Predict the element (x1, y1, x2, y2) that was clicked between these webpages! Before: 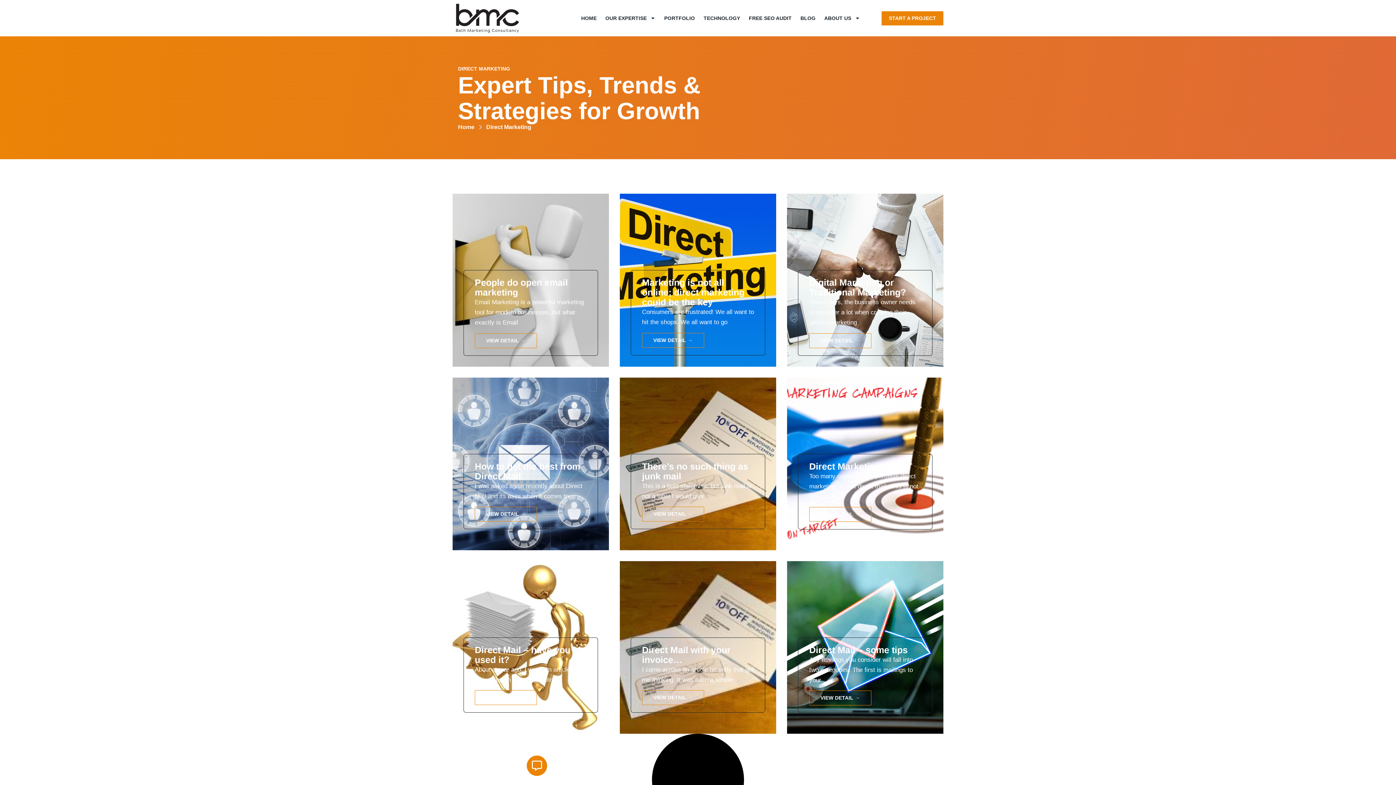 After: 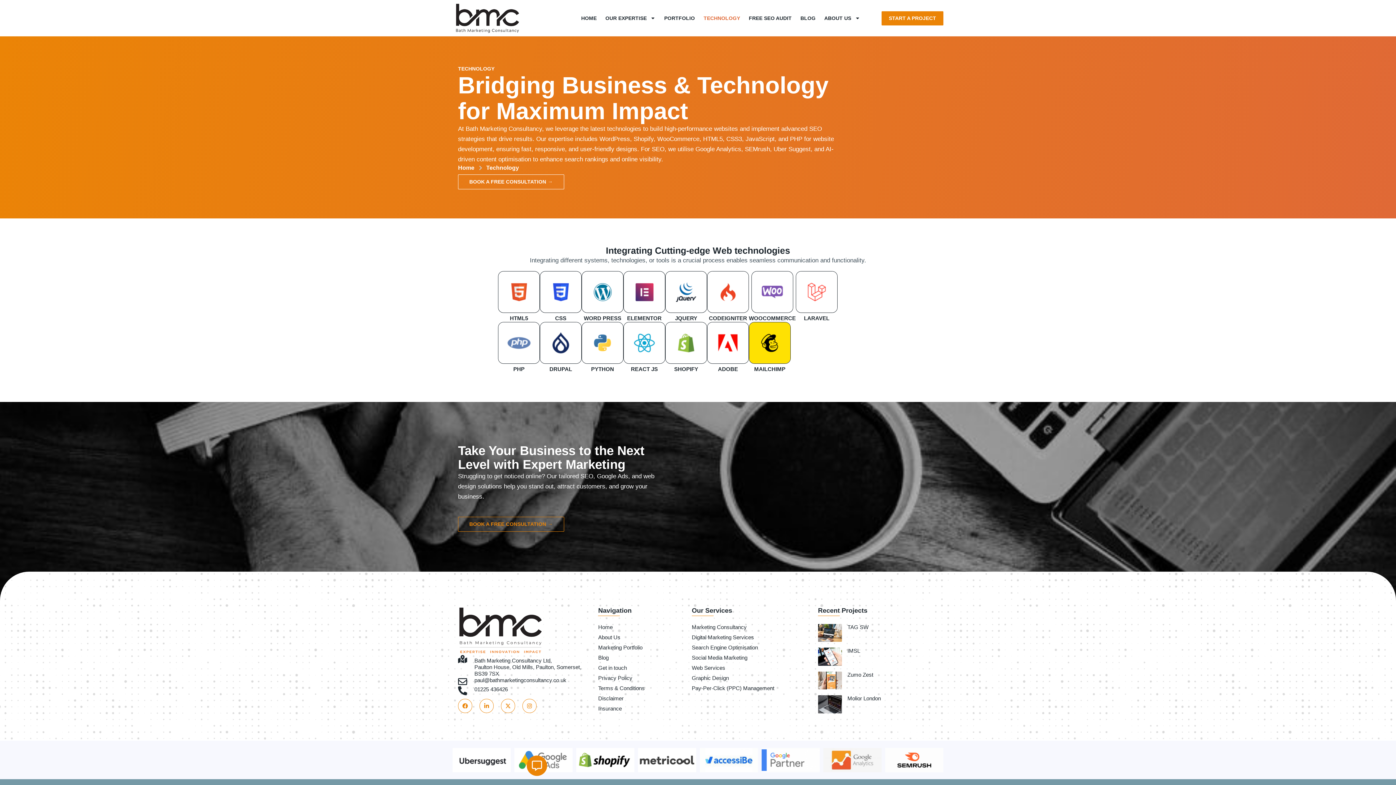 Action: label: TECHNOLOGY bbox: (699, 14, 744, 21)